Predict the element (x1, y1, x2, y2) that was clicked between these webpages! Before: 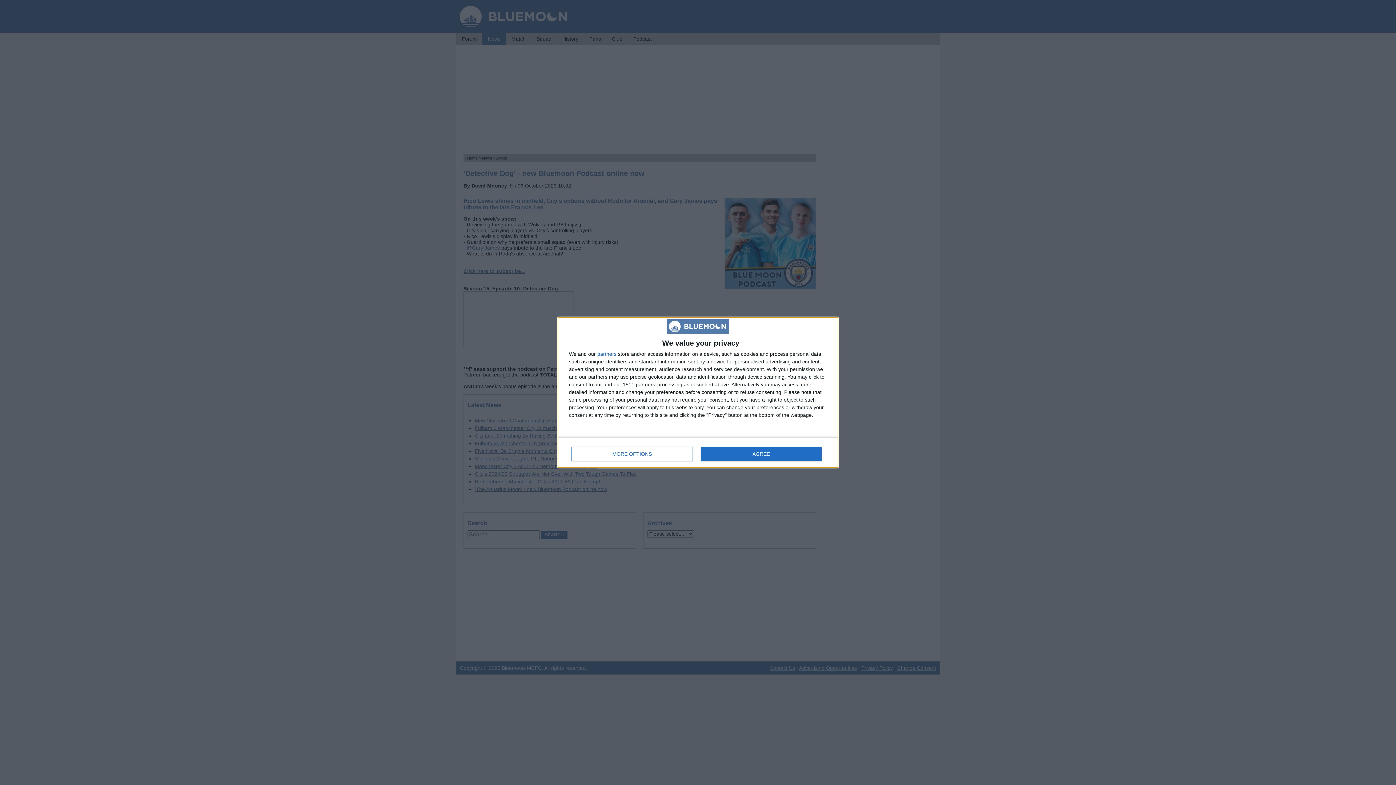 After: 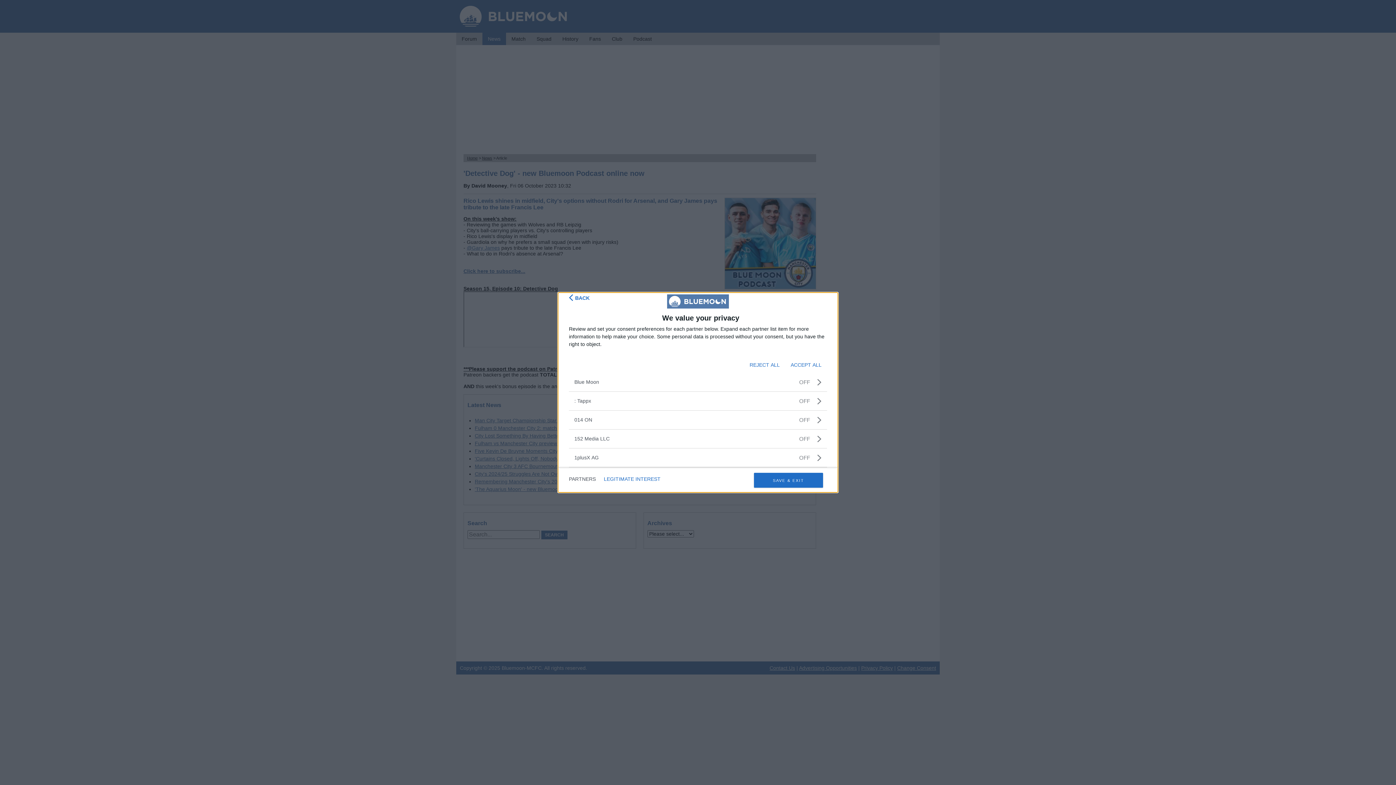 Action: bbox: (597, 351, 616, 356) label: partners